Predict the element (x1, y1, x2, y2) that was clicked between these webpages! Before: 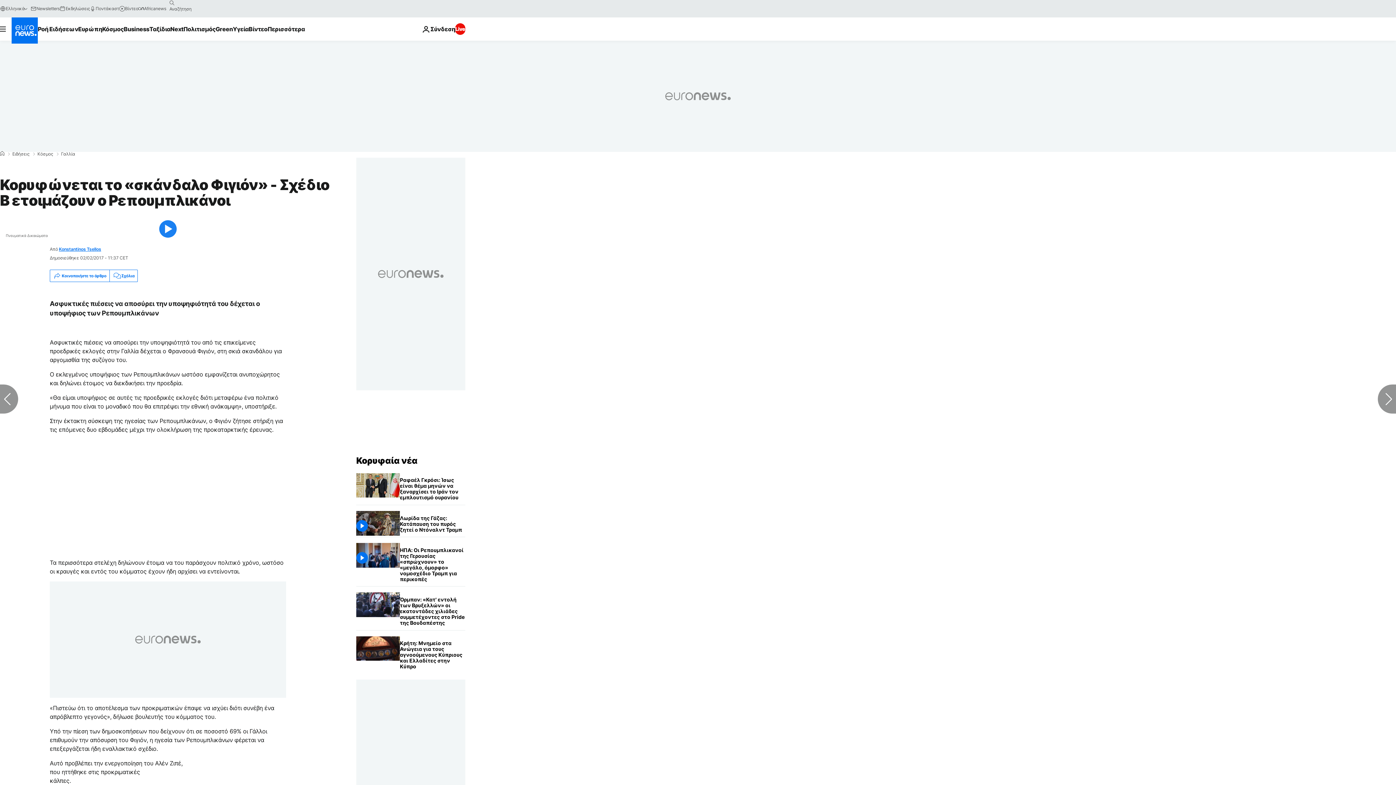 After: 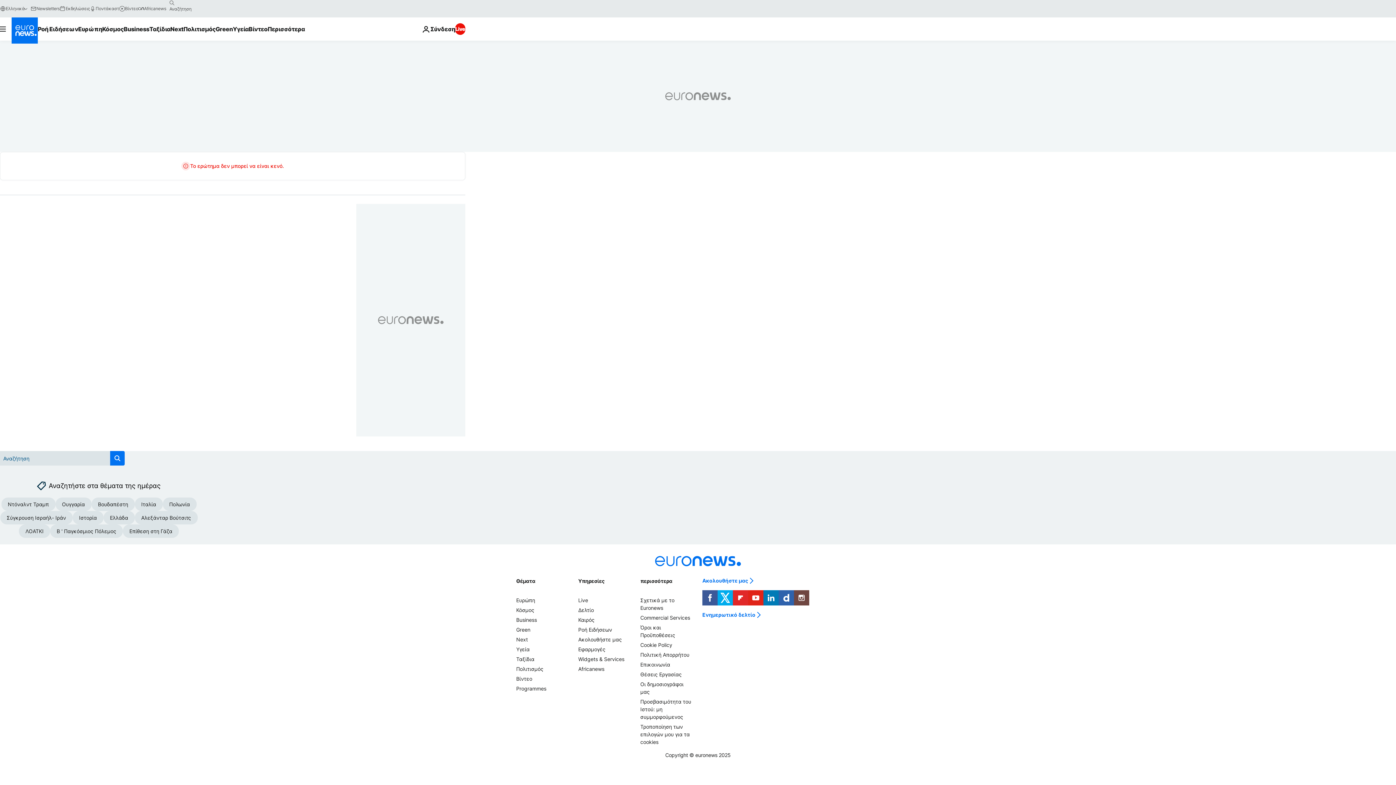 Action: bbox: (166, -2, 177, 8) label: search button